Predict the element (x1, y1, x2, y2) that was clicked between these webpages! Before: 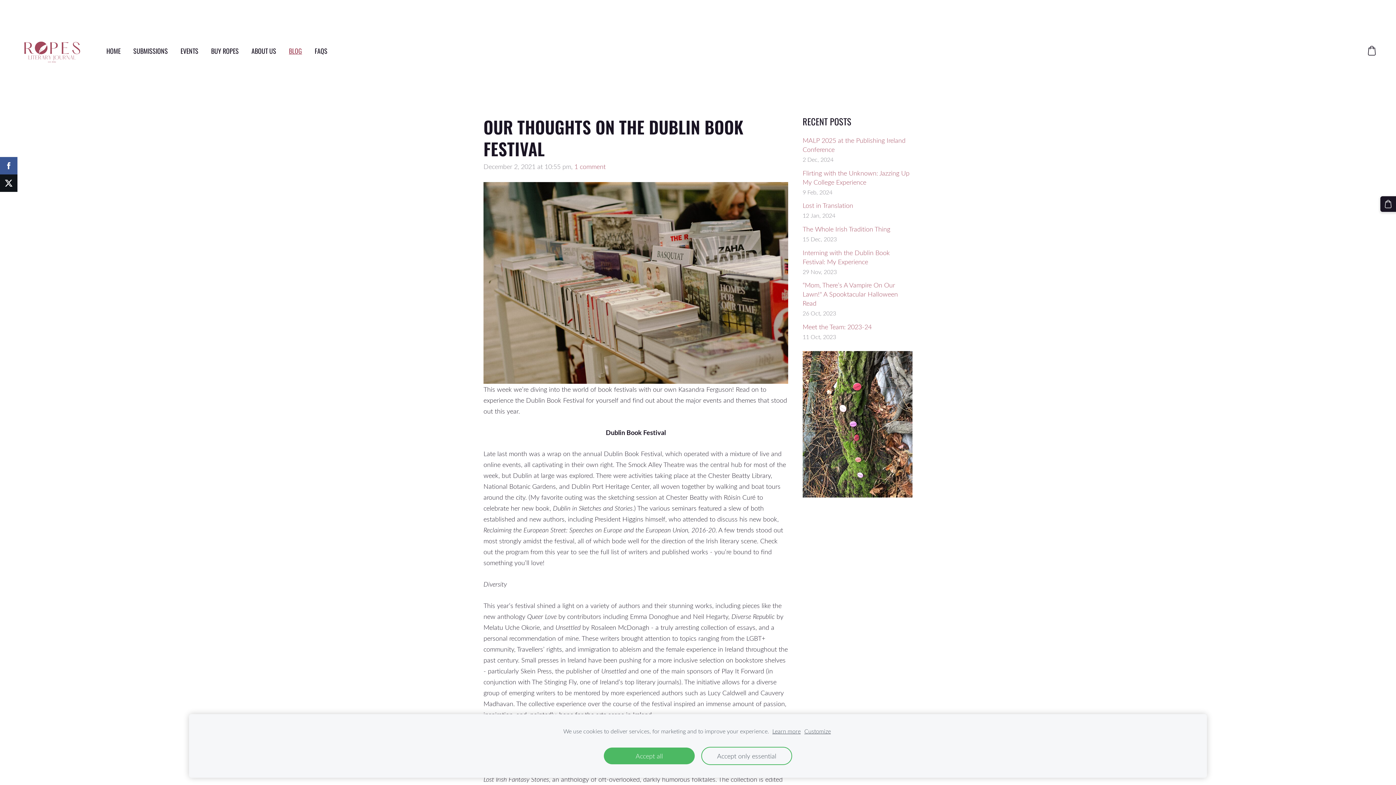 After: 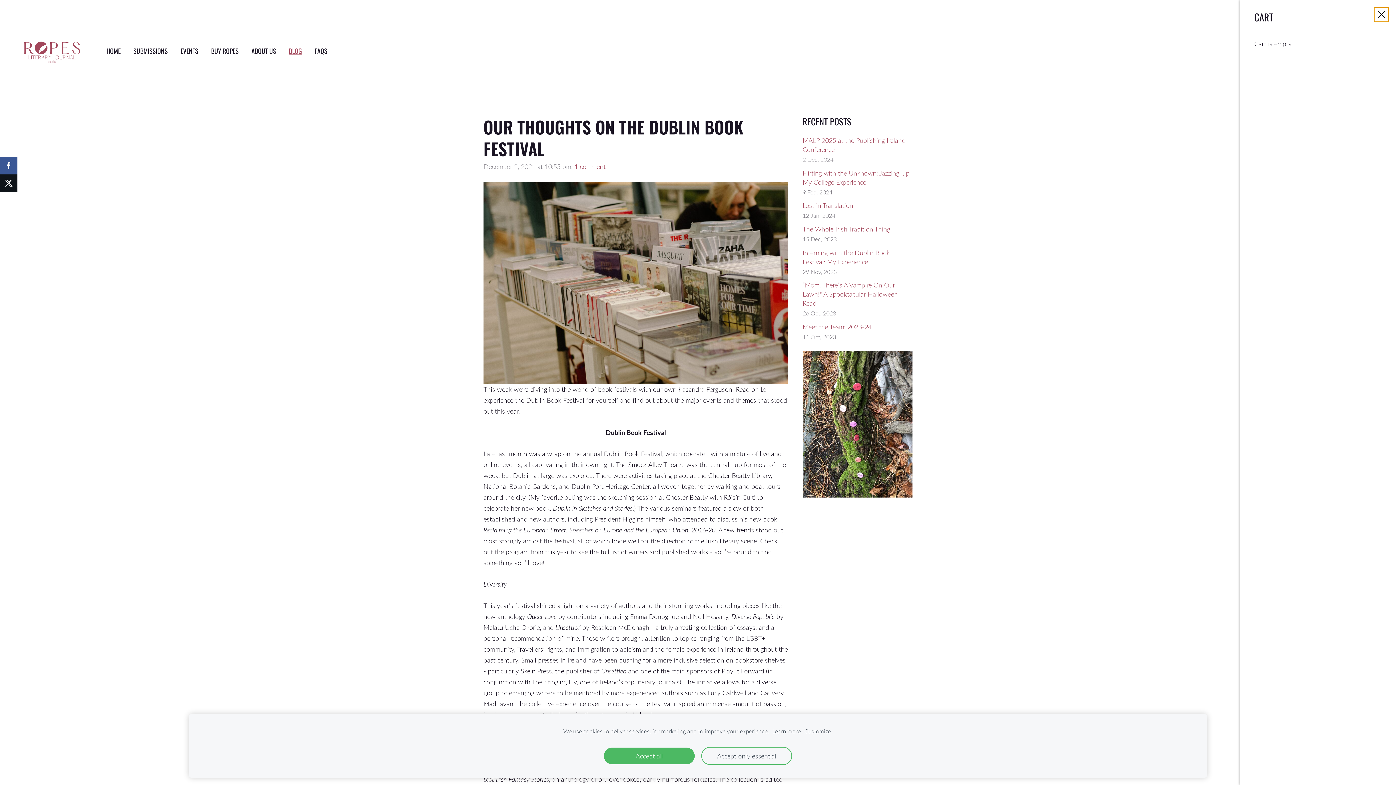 Action: label: Cart bbox: (1362, 41, 1381, 60)